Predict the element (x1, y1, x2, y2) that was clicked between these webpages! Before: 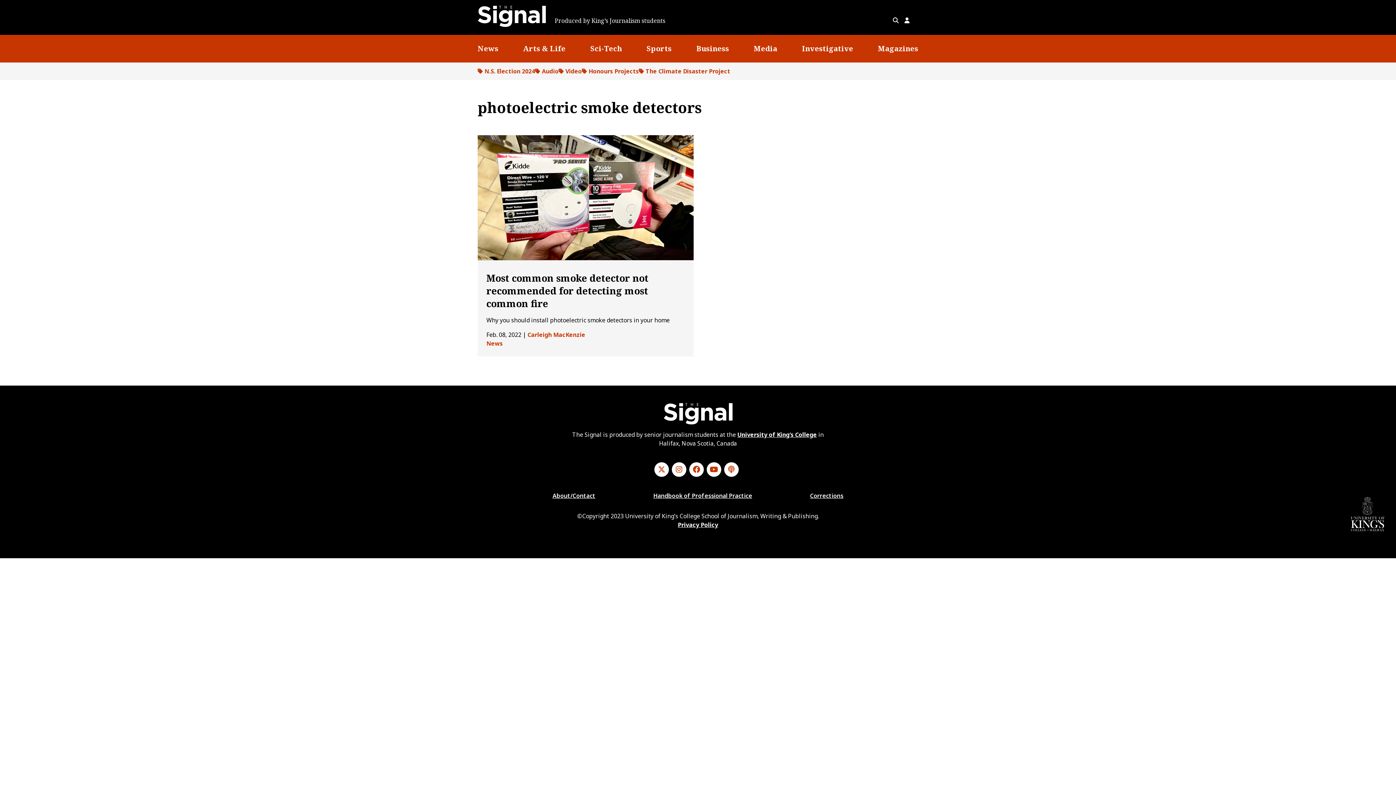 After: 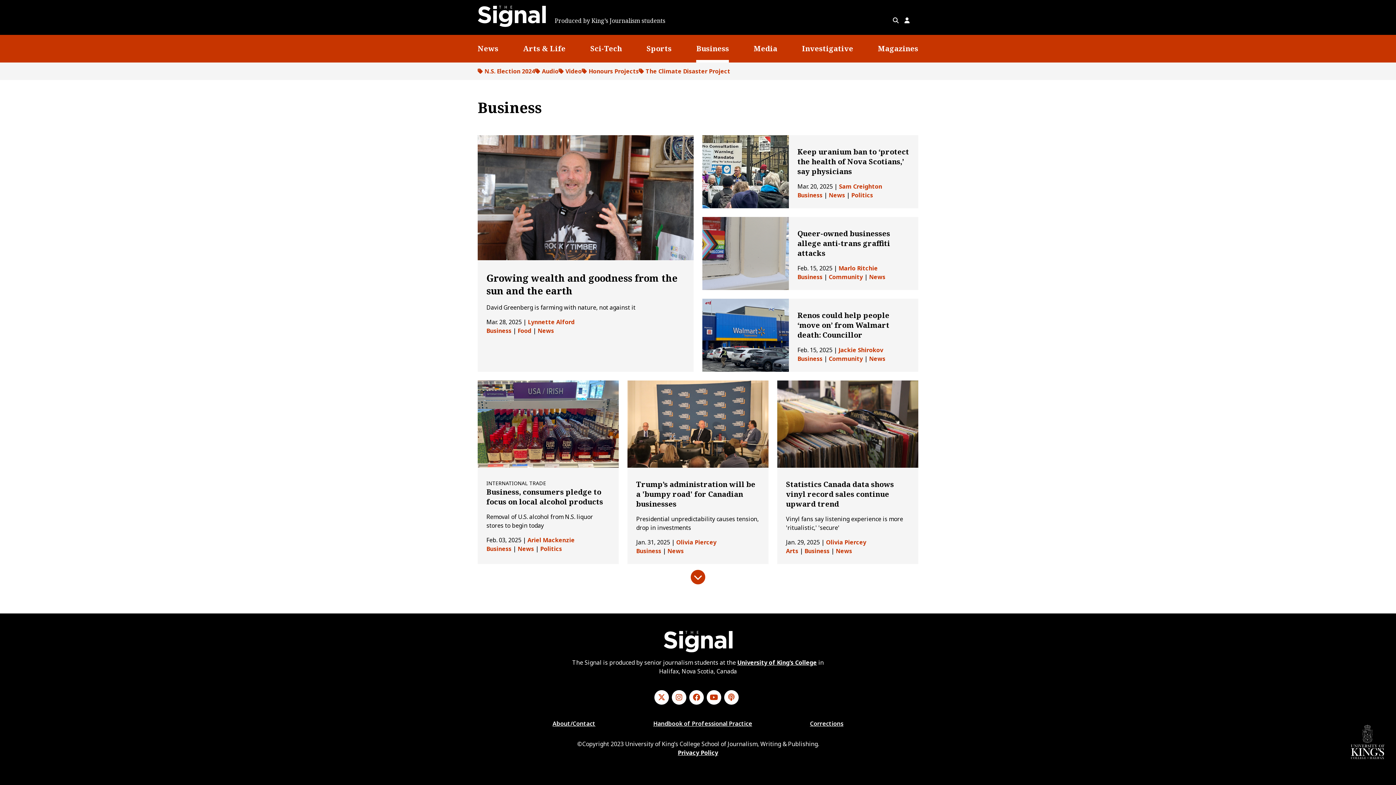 Action: bbox: (696, 43, 729, 53) label: Business